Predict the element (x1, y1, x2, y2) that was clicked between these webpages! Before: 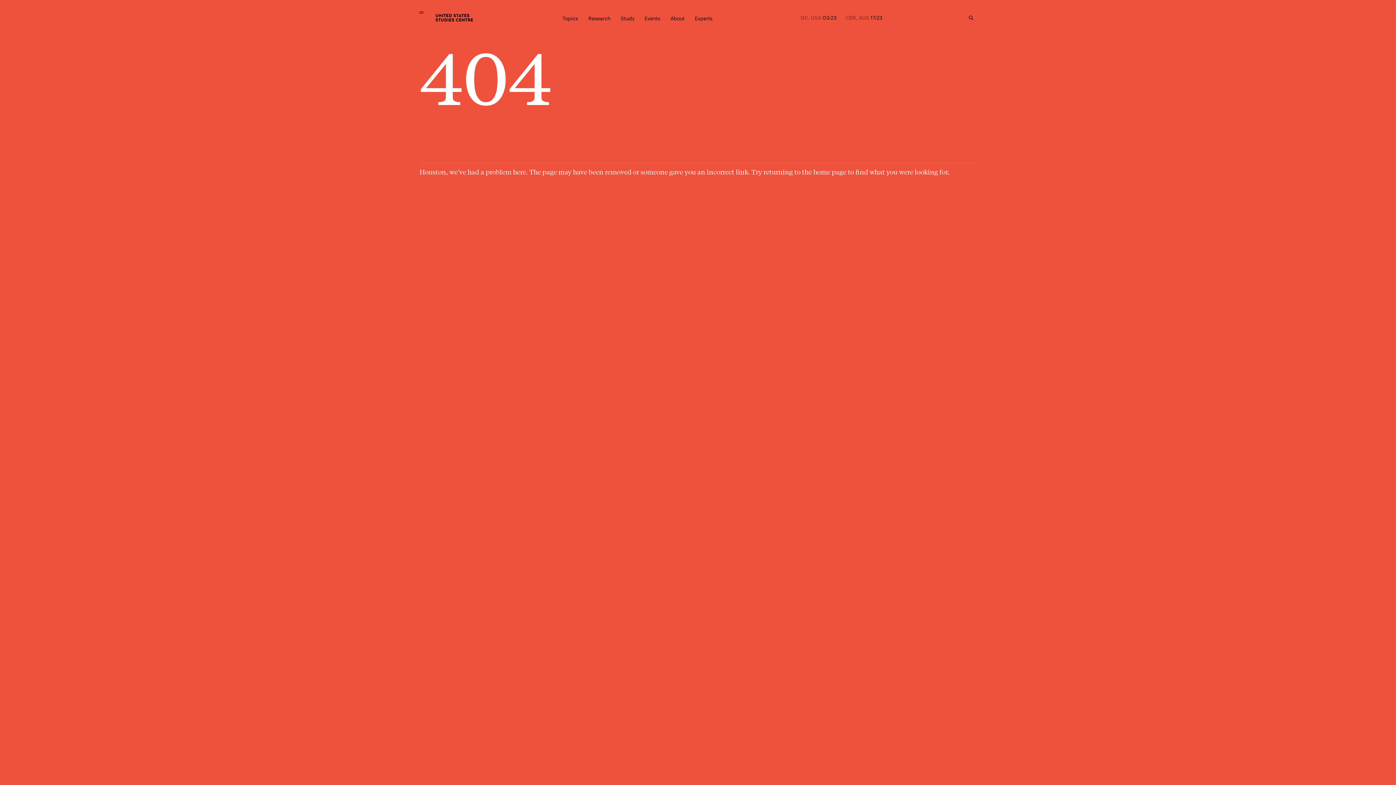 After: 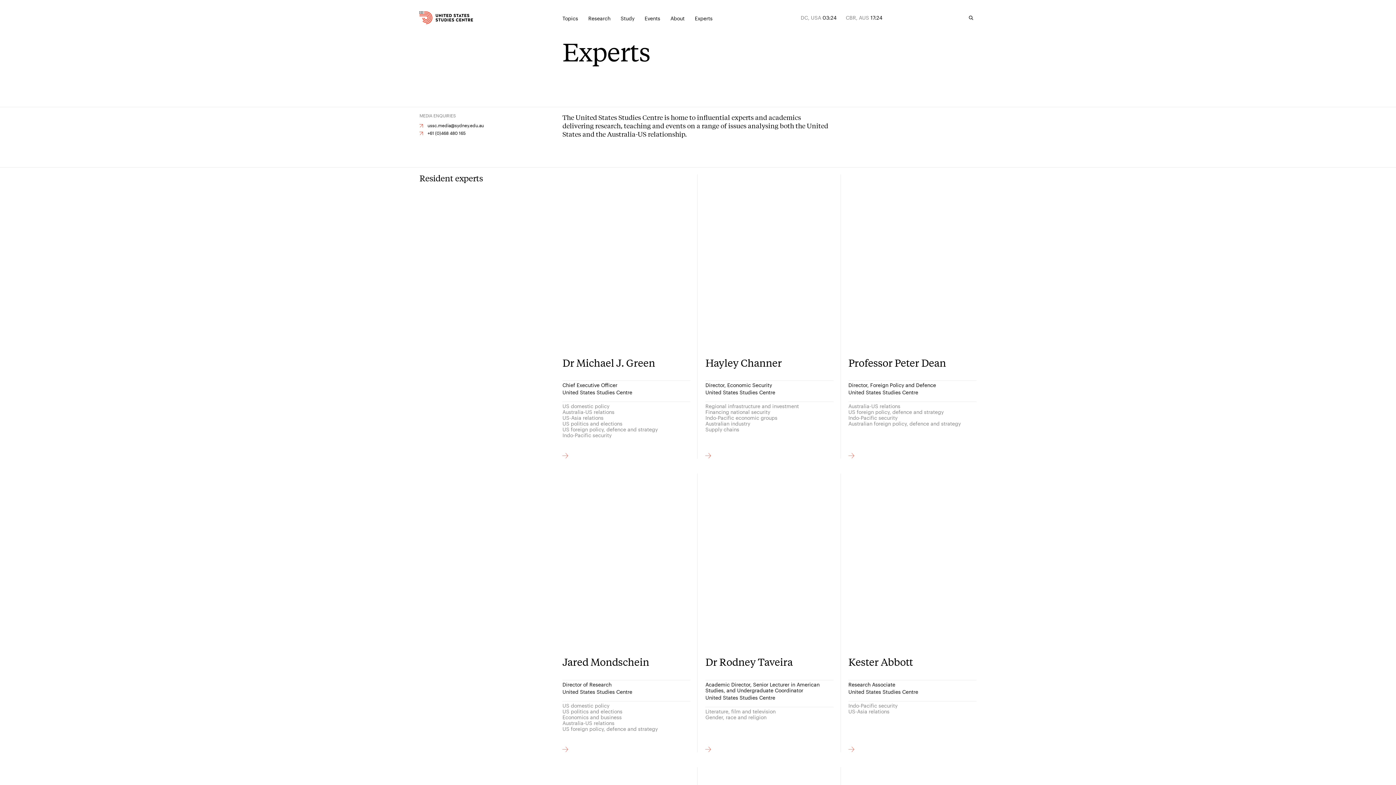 Action: label: Experts bbox: (694, 13, 712, 22)